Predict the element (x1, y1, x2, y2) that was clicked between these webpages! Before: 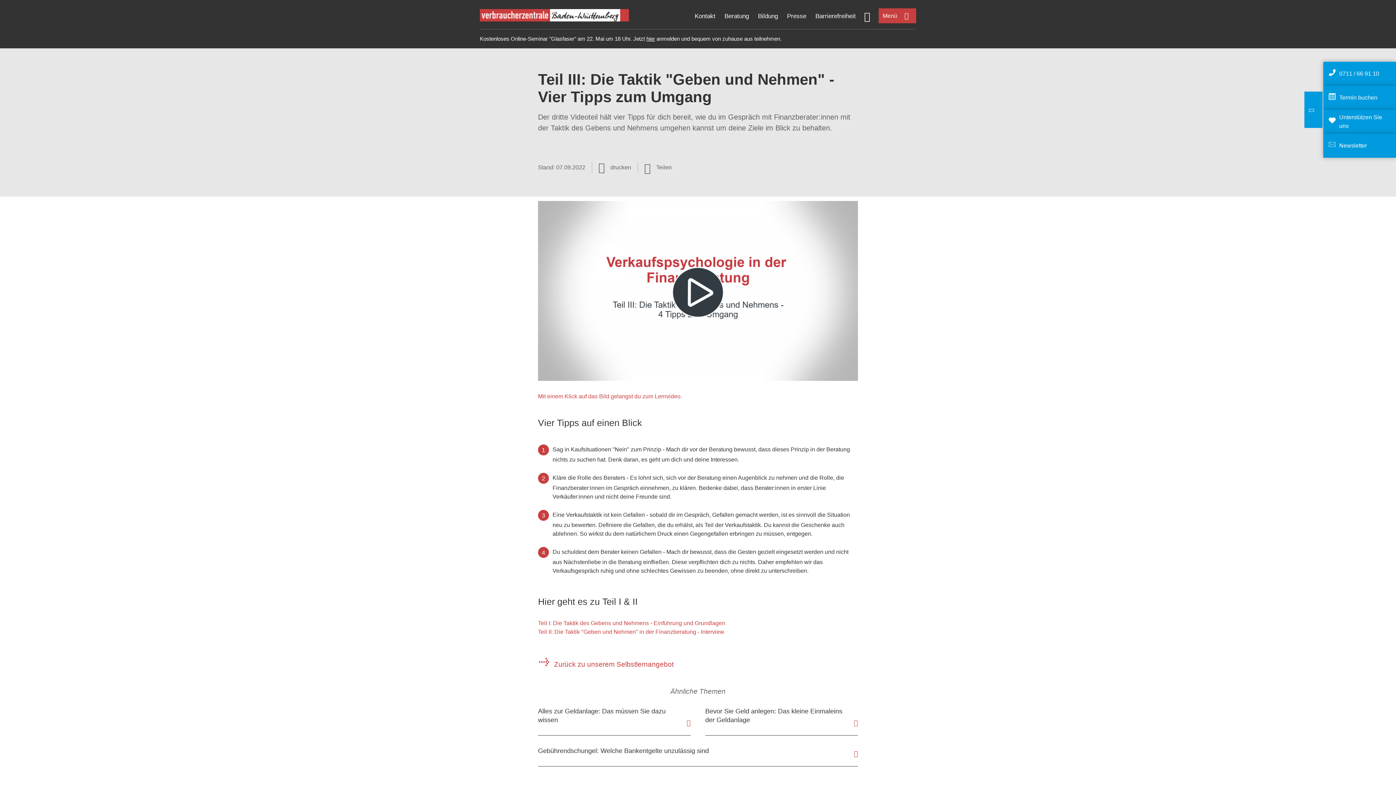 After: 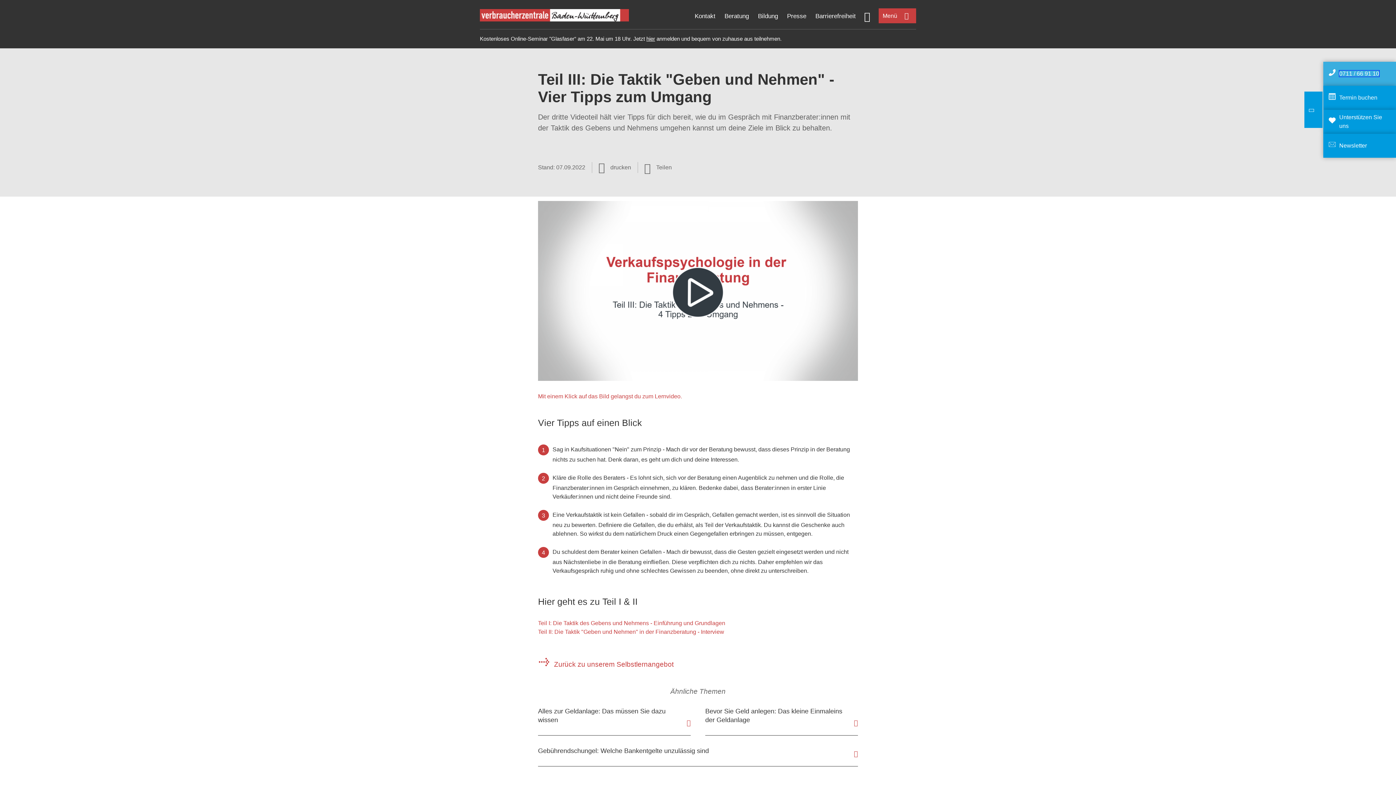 Action: bbox: (1339, 70, 1379, 76) label: 0711 / 66 91 10